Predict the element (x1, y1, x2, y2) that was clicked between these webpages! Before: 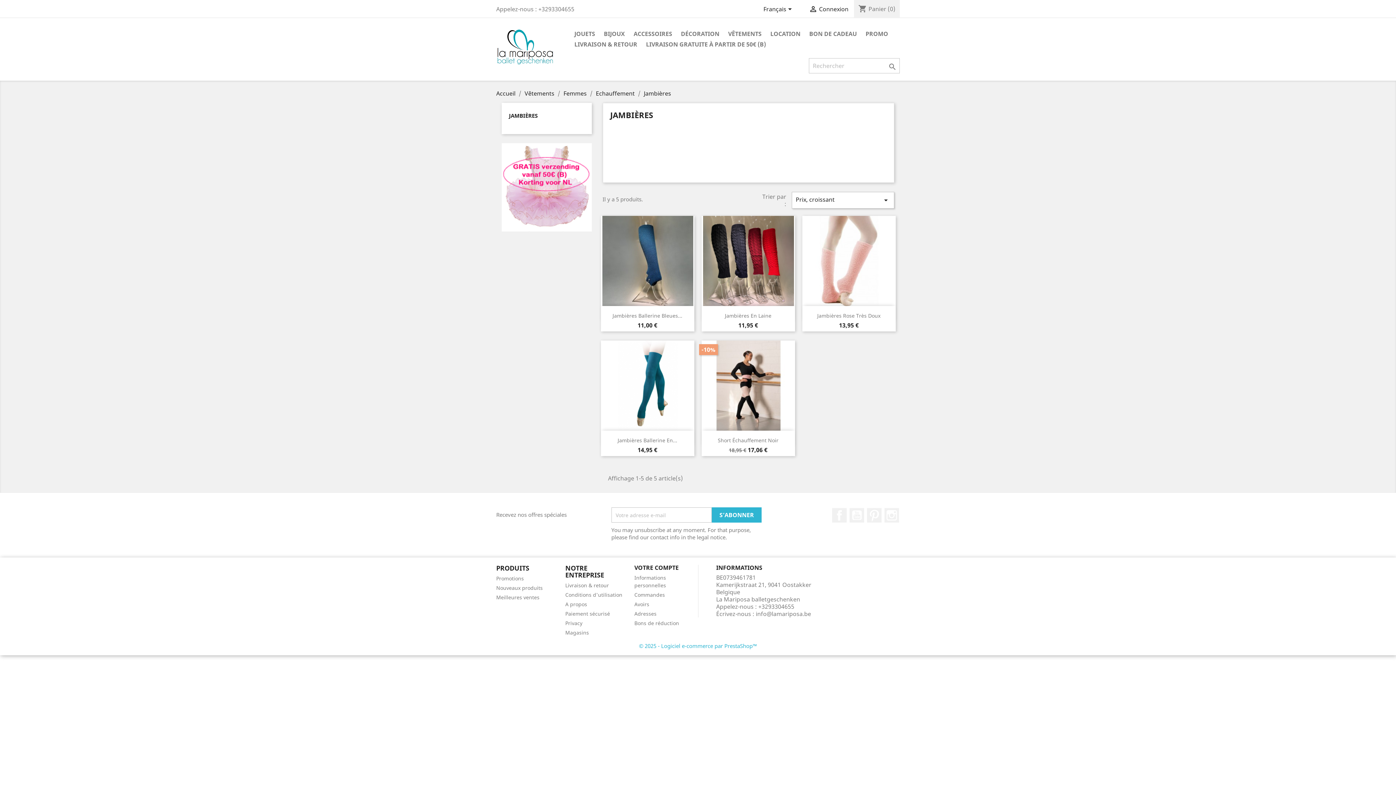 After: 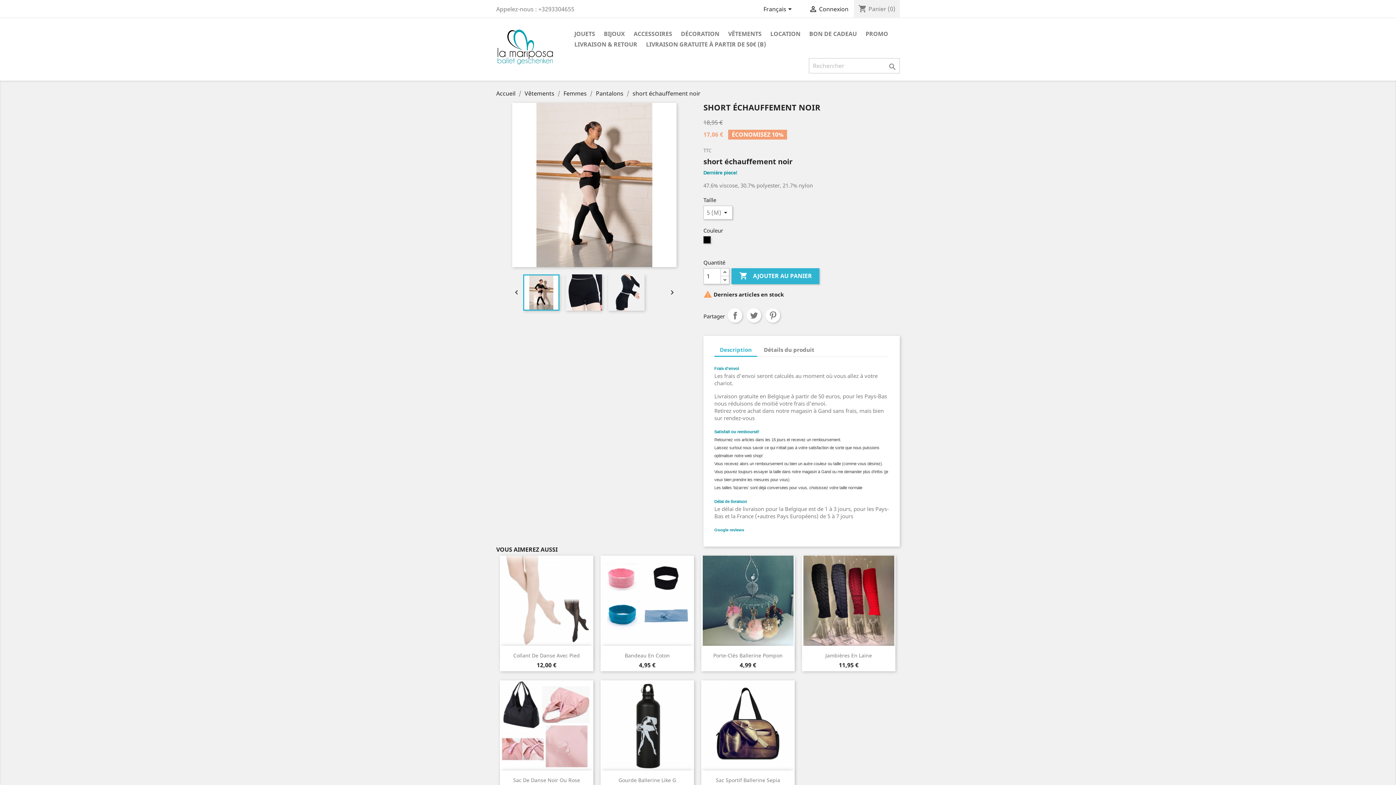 Action: label: Short Échauffement Noir bbox: (718, 437, 778, 444)